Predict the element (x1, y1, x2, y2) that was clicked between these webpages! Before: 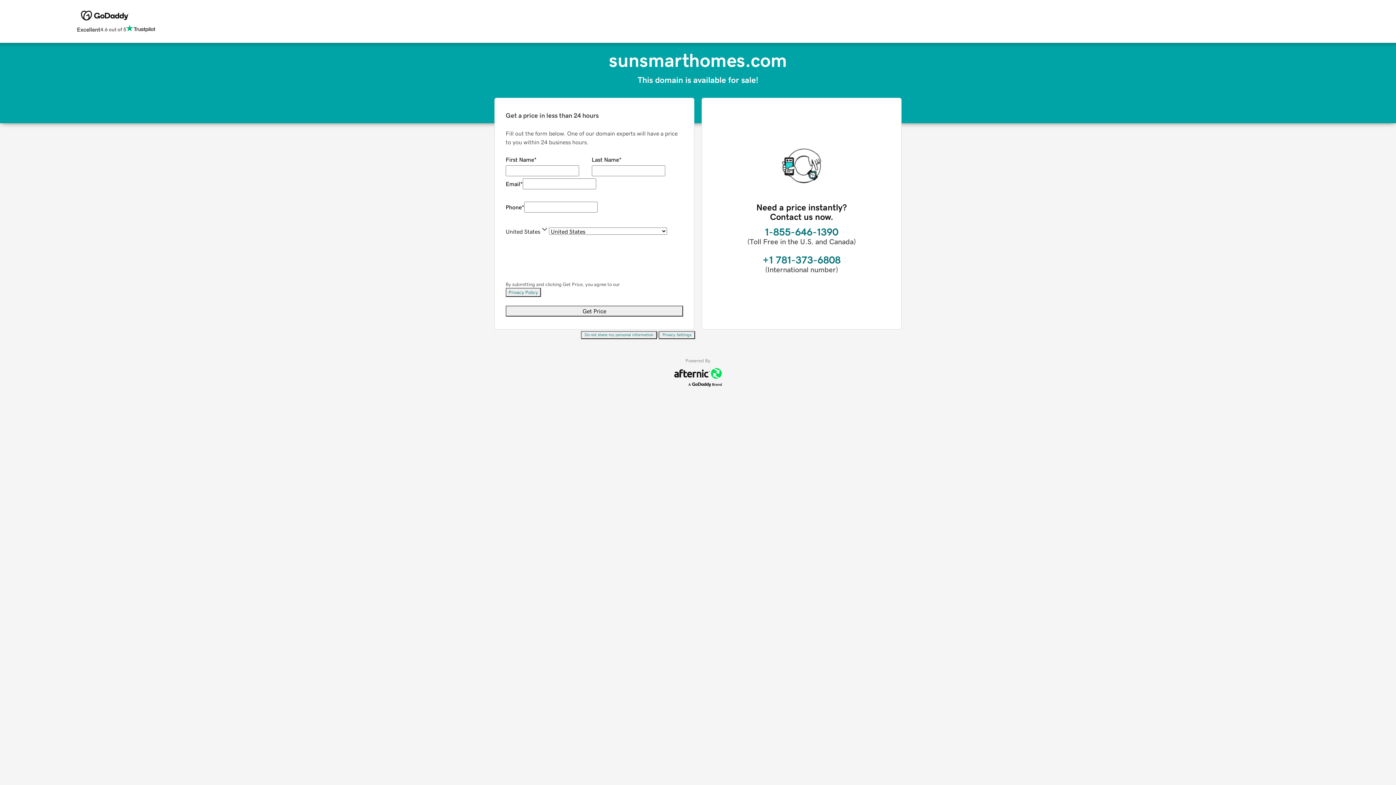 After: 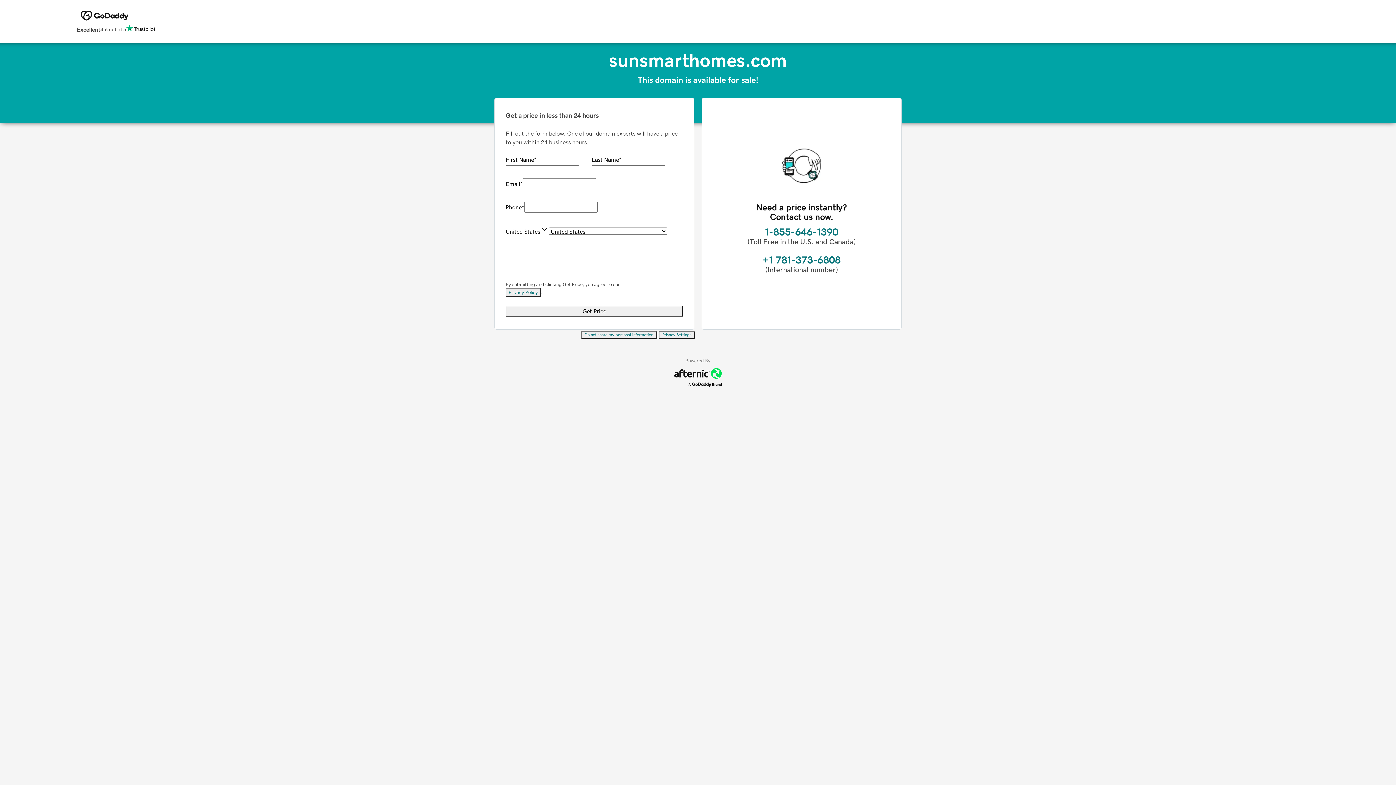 Action: label: Privacy Settings bbox: (658, 331, 695, 339)